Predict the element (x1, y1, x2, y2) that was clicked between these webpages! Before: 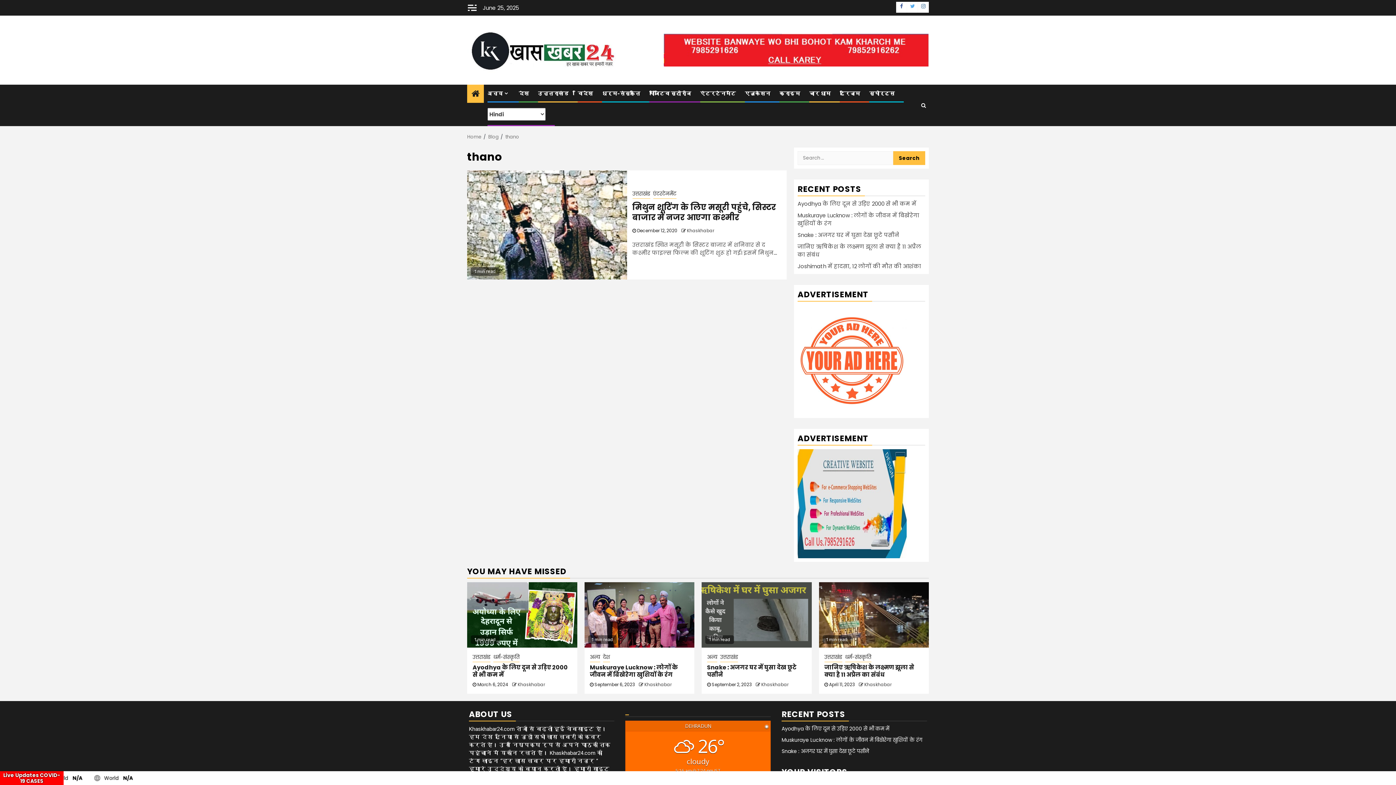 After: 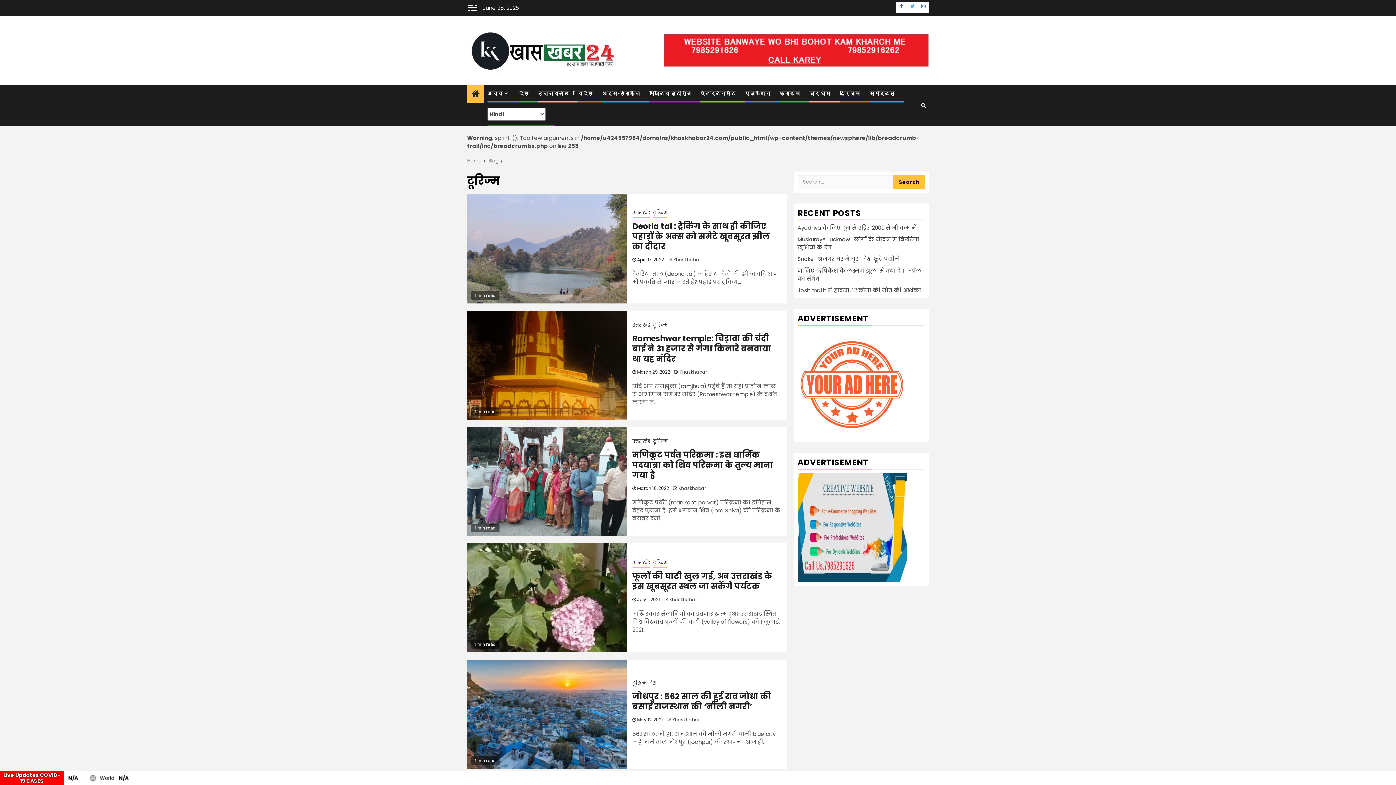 Action: label: टूरिज्म bbox: (840, 90, 860, 96)